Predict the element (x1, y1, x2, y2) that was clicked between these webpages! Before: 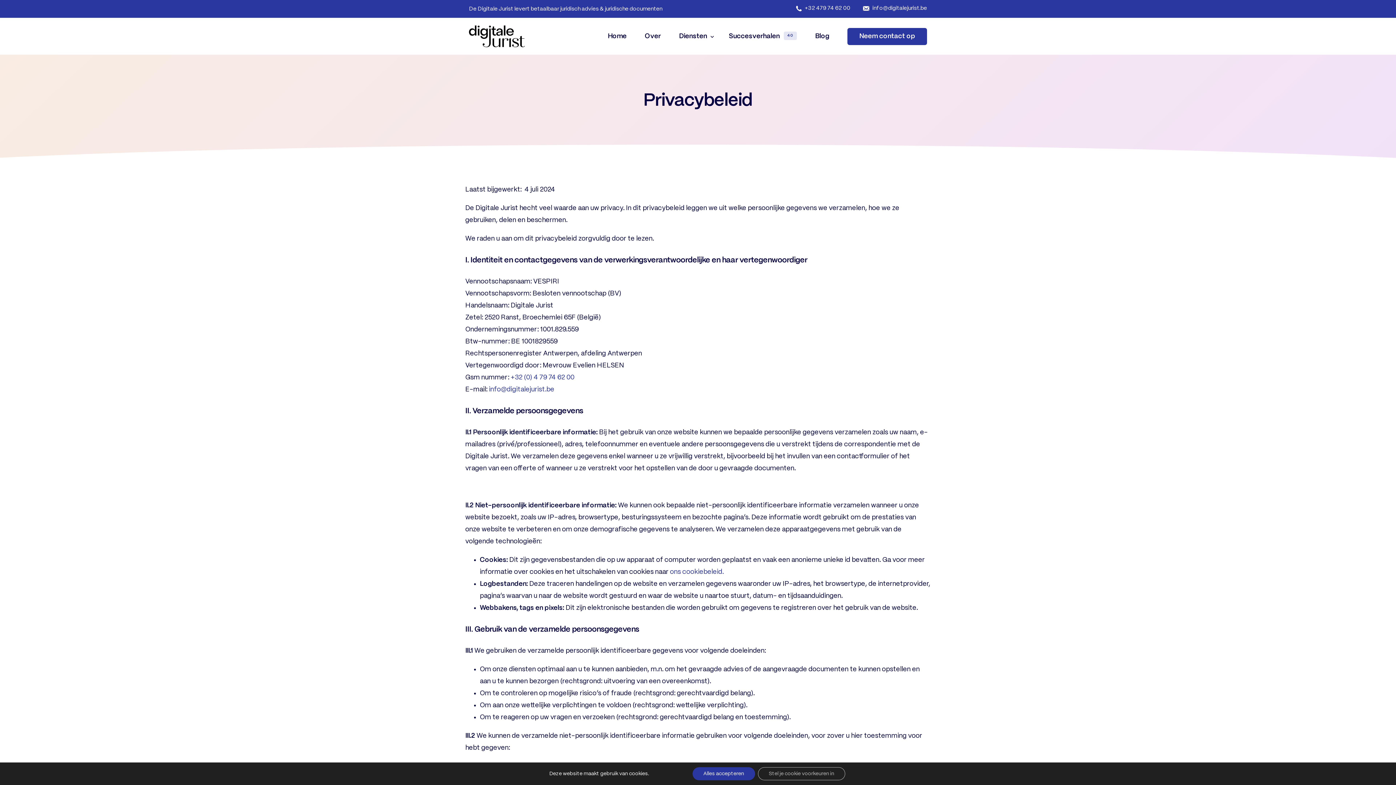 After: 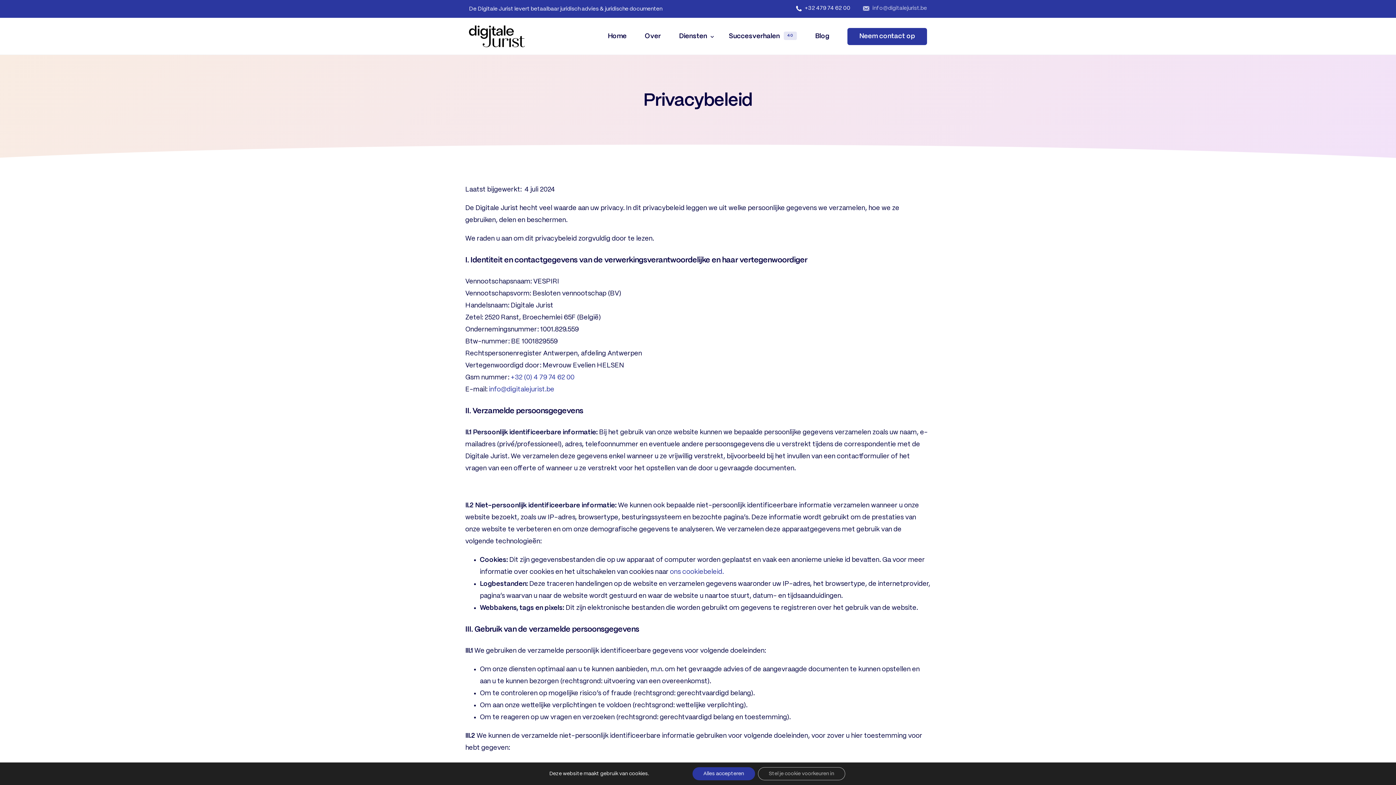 Action: bbox: (850, 5, 927, 11) label:    info@digitalejurist.be